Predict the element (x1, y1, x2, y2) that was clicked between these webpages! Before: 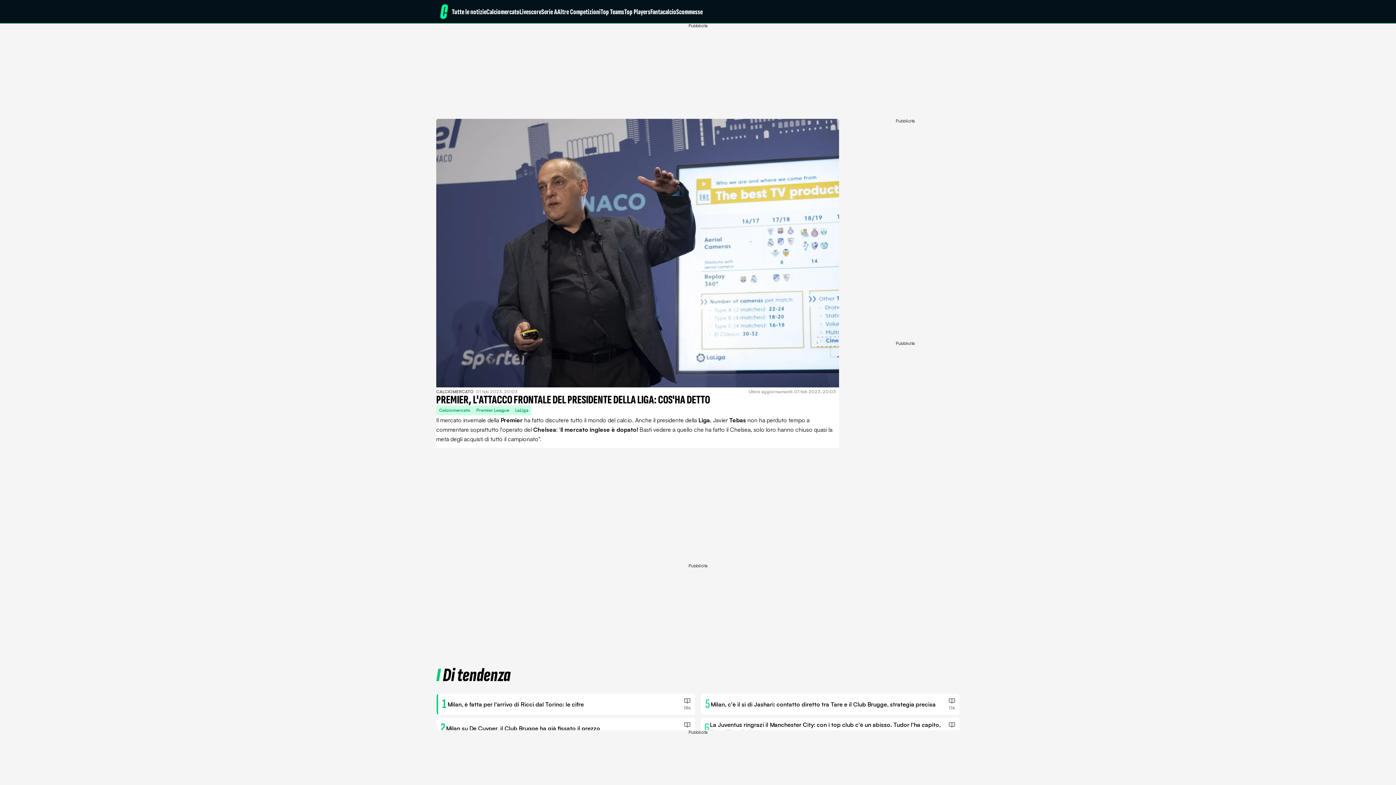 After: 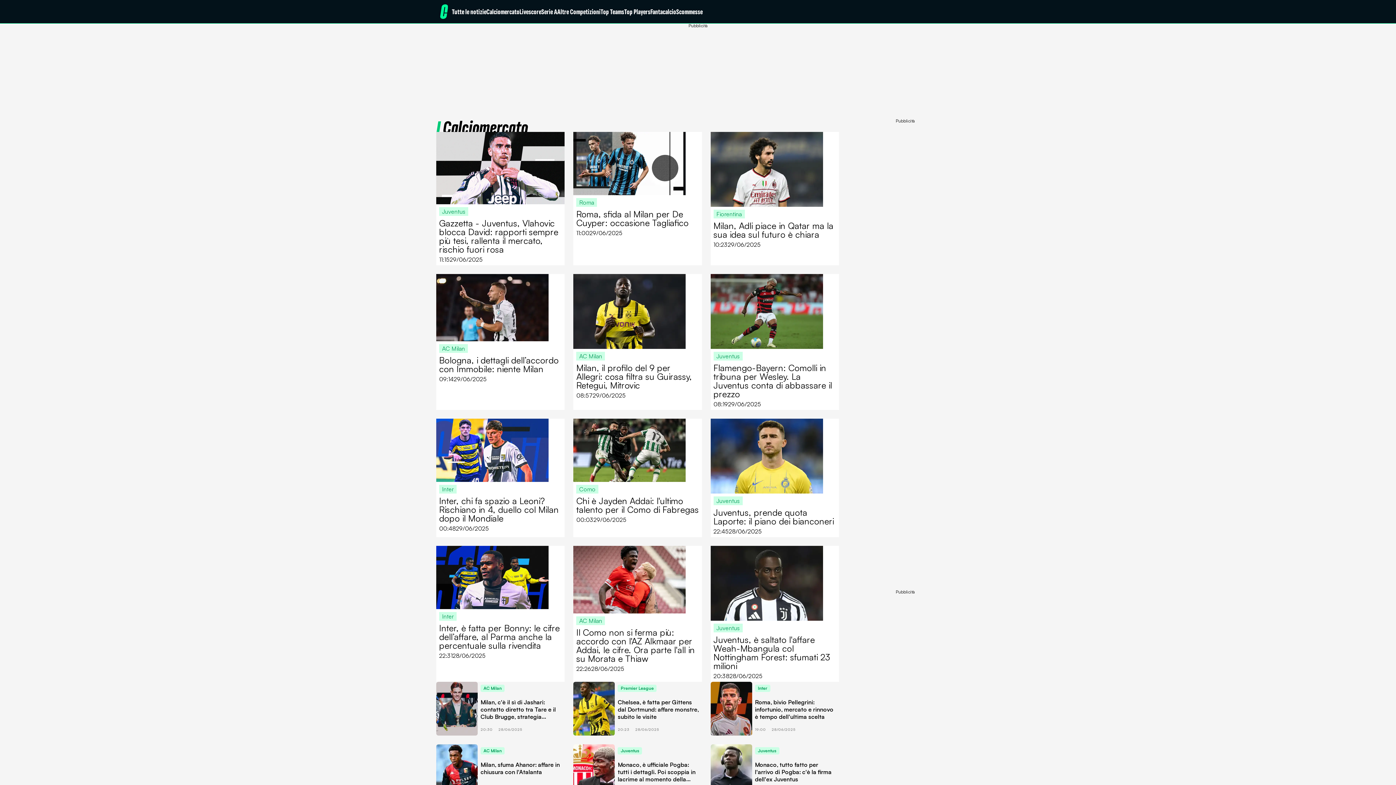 Action: bbox: (436, 405, 473, 415) label: Calciomercato